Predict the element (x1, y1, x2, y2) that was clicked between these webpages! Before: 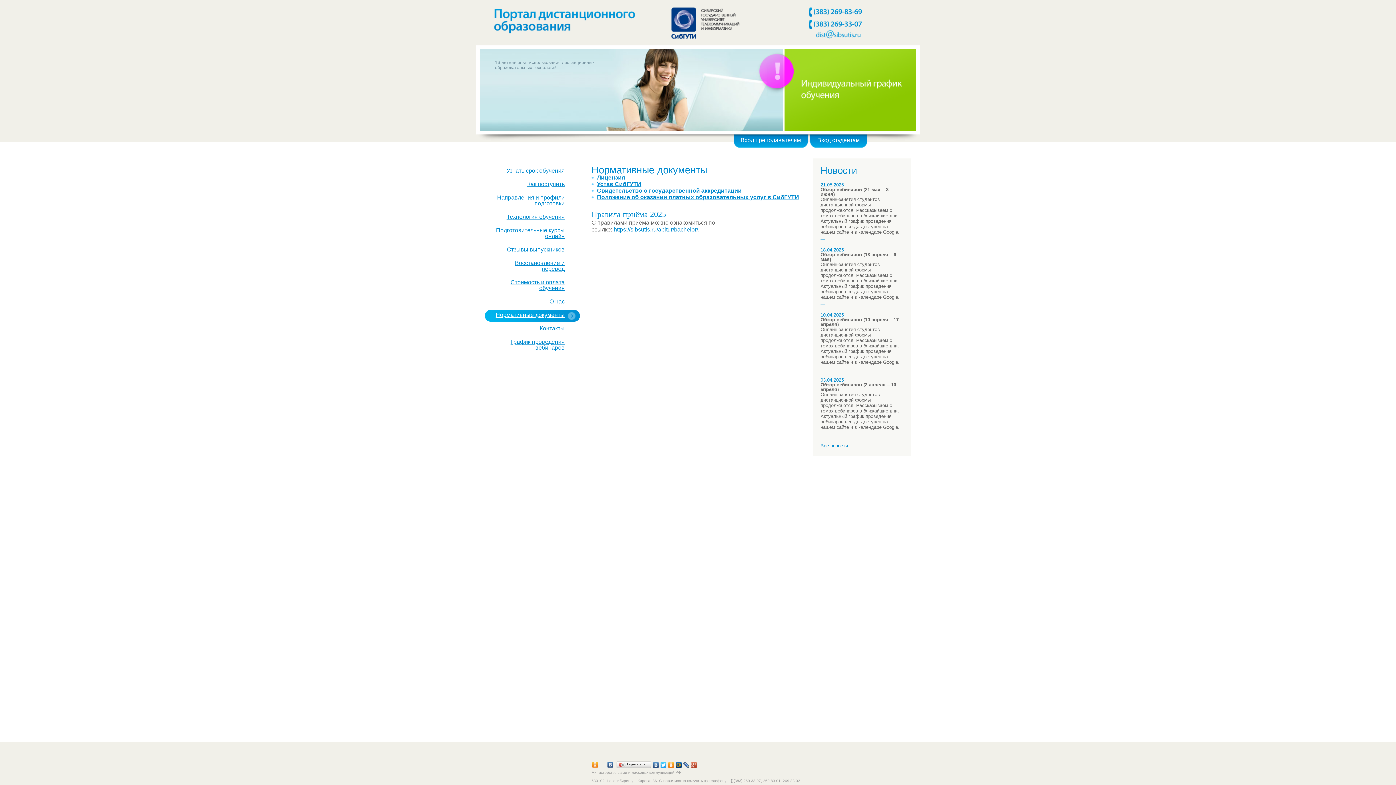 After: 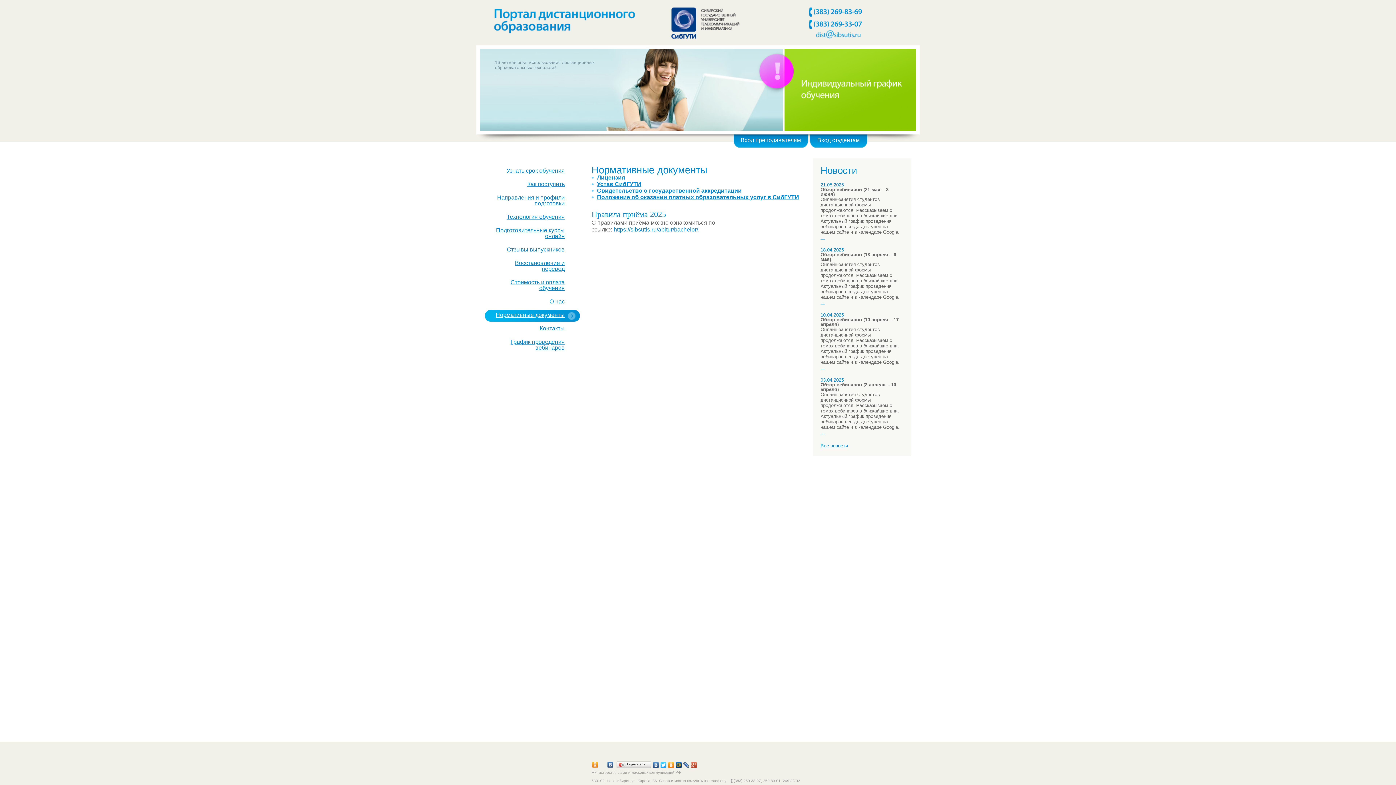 Action: label:   bbox: (591, 760, 599, 769)